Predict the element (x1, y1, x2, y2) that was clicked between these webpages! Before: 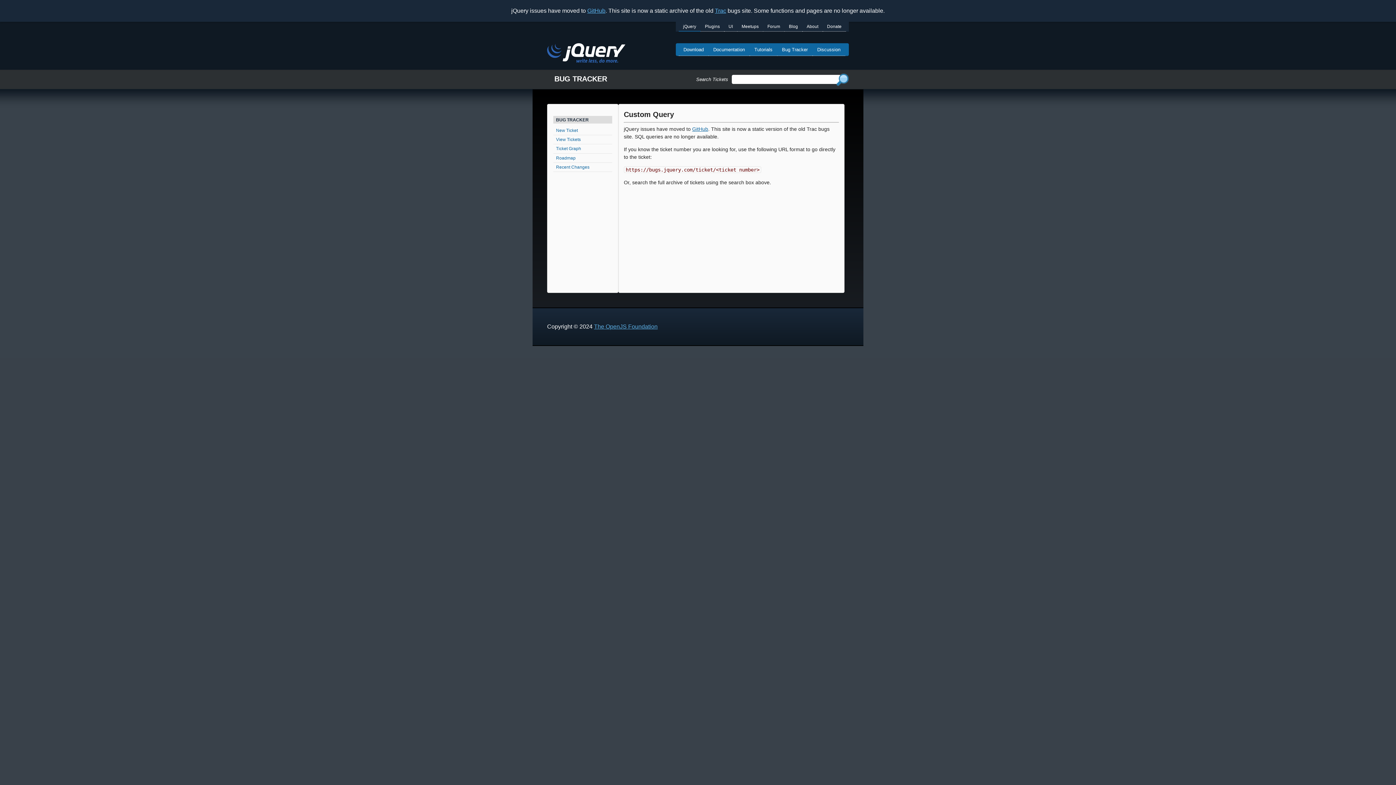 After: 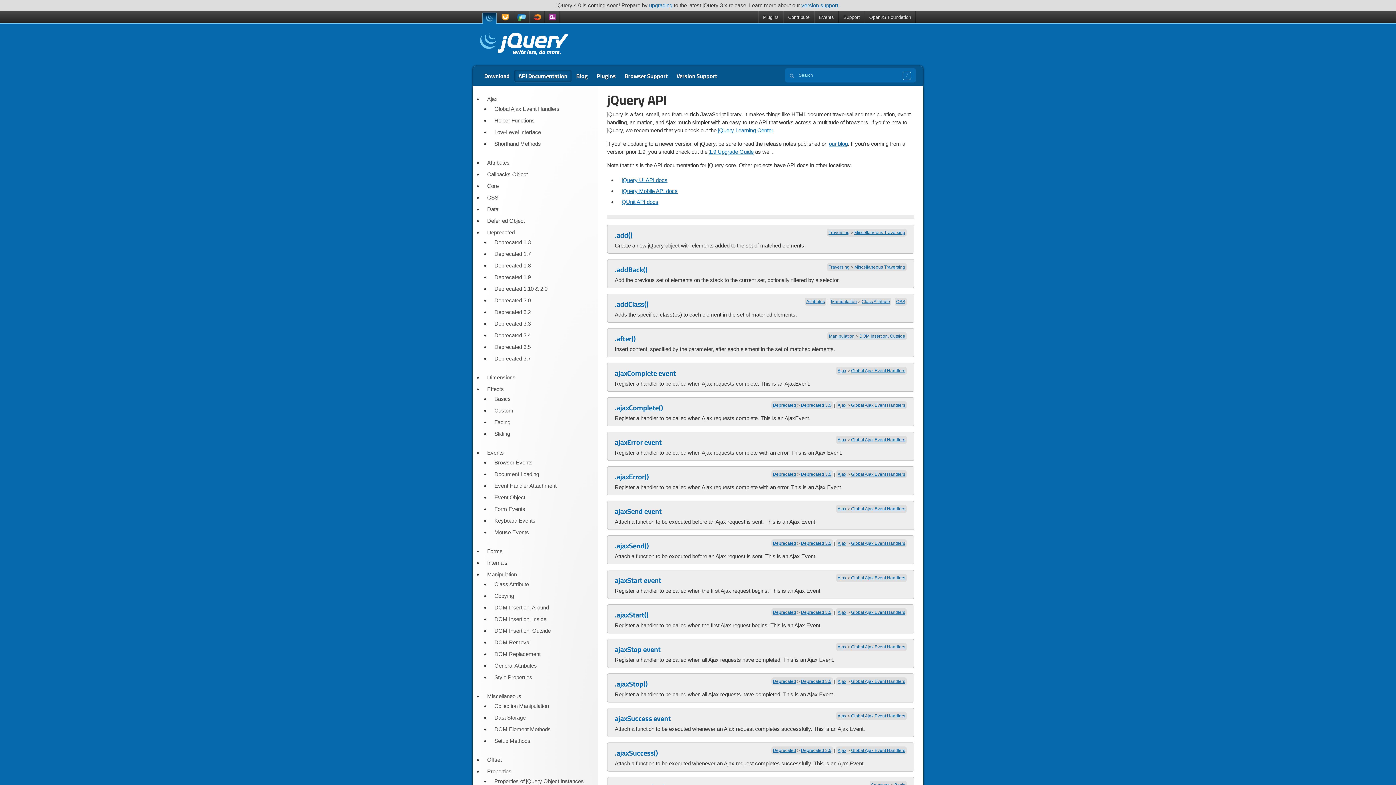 Action: bbox: (708, 43, 749, 56) label: Documentation